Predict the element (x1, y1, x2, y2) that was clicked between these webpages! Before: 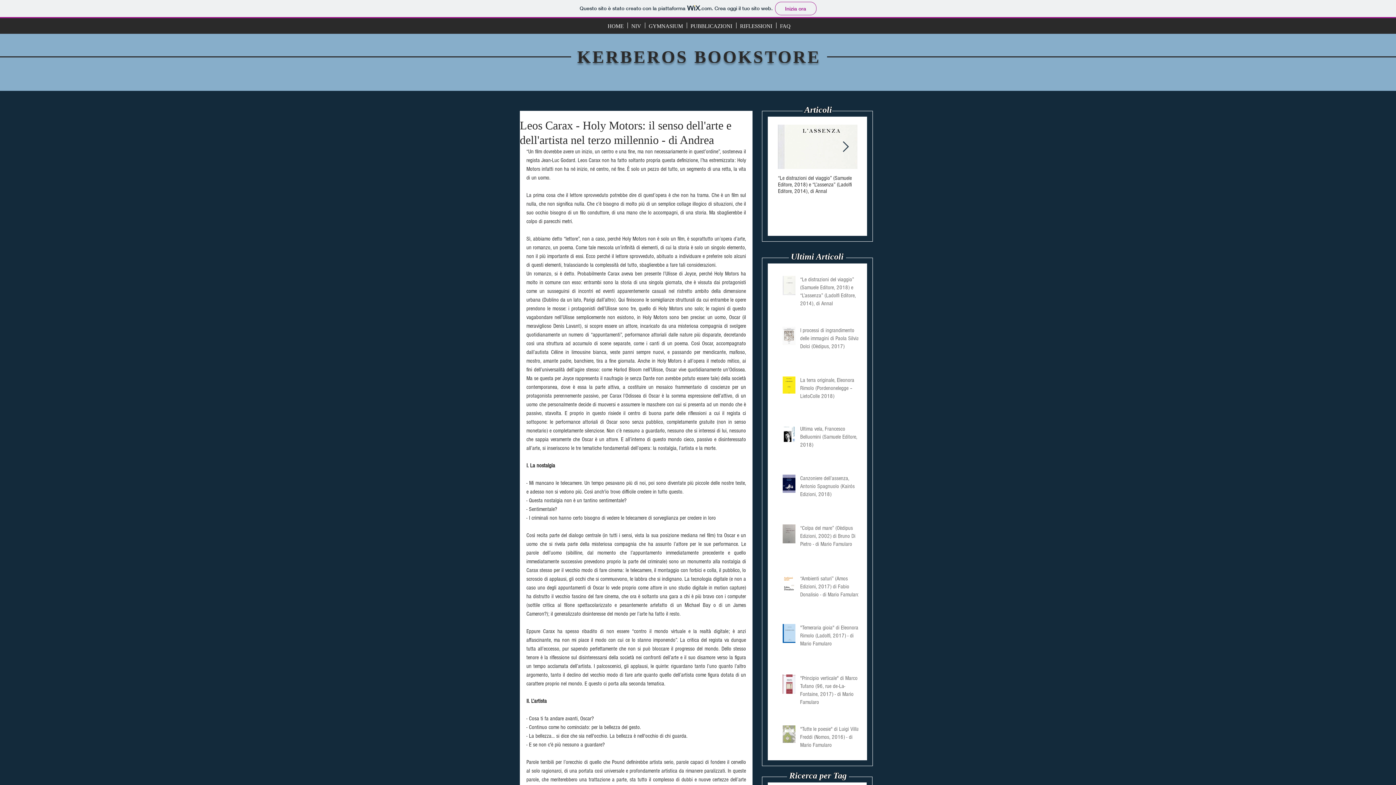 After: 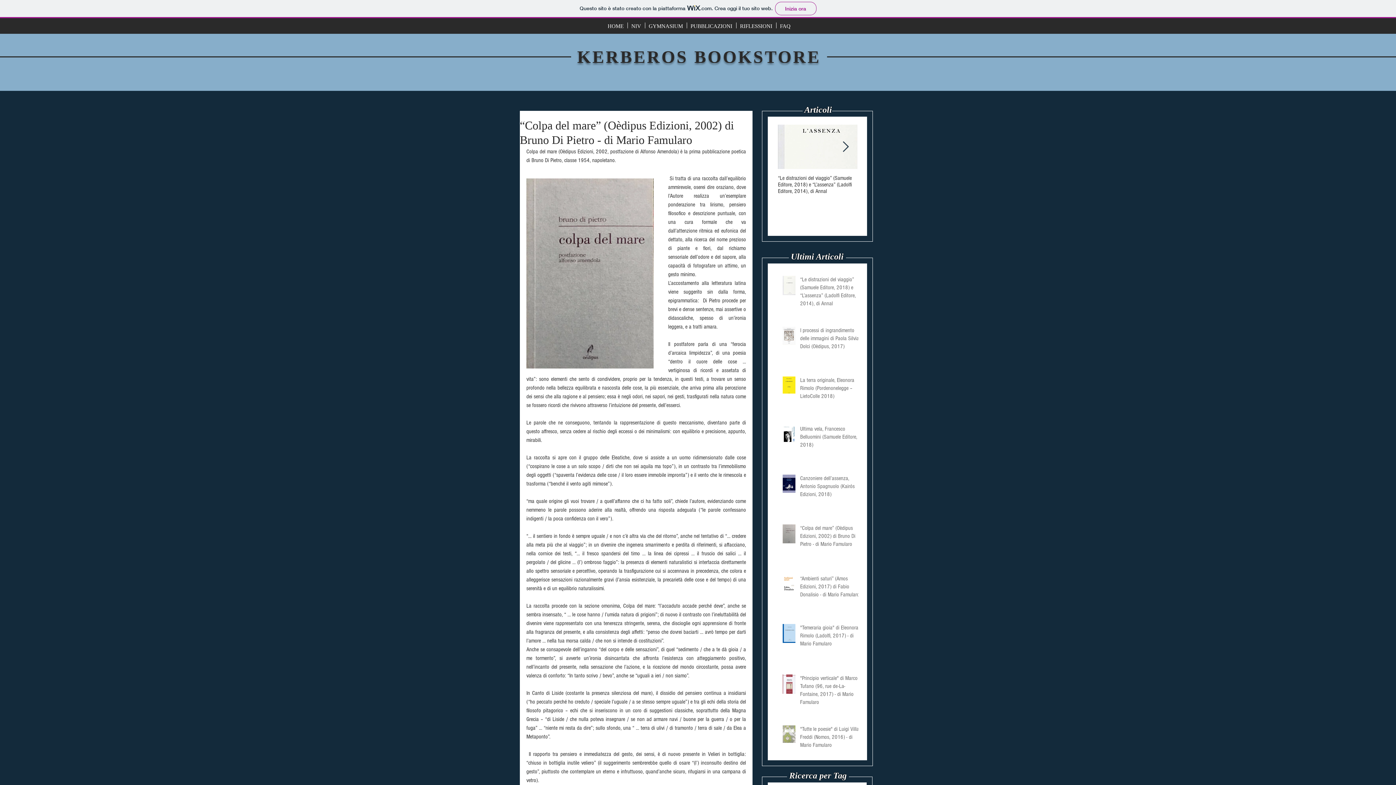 Action: bbox: (800, 524, 862, 551) label: “Colpa del mare” (Oèdipus Edizioni, 2002) di Bruno Di Pietro - di Mario Famularo